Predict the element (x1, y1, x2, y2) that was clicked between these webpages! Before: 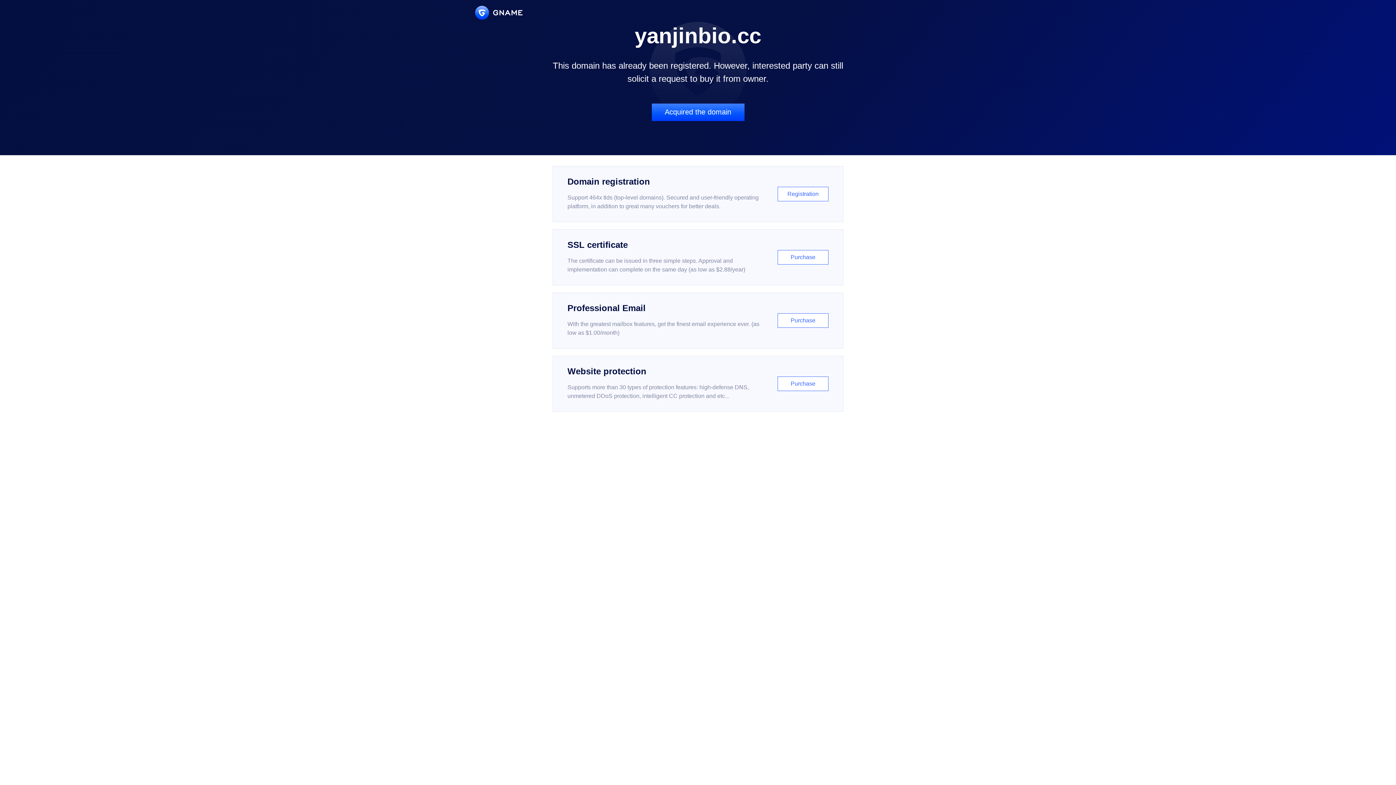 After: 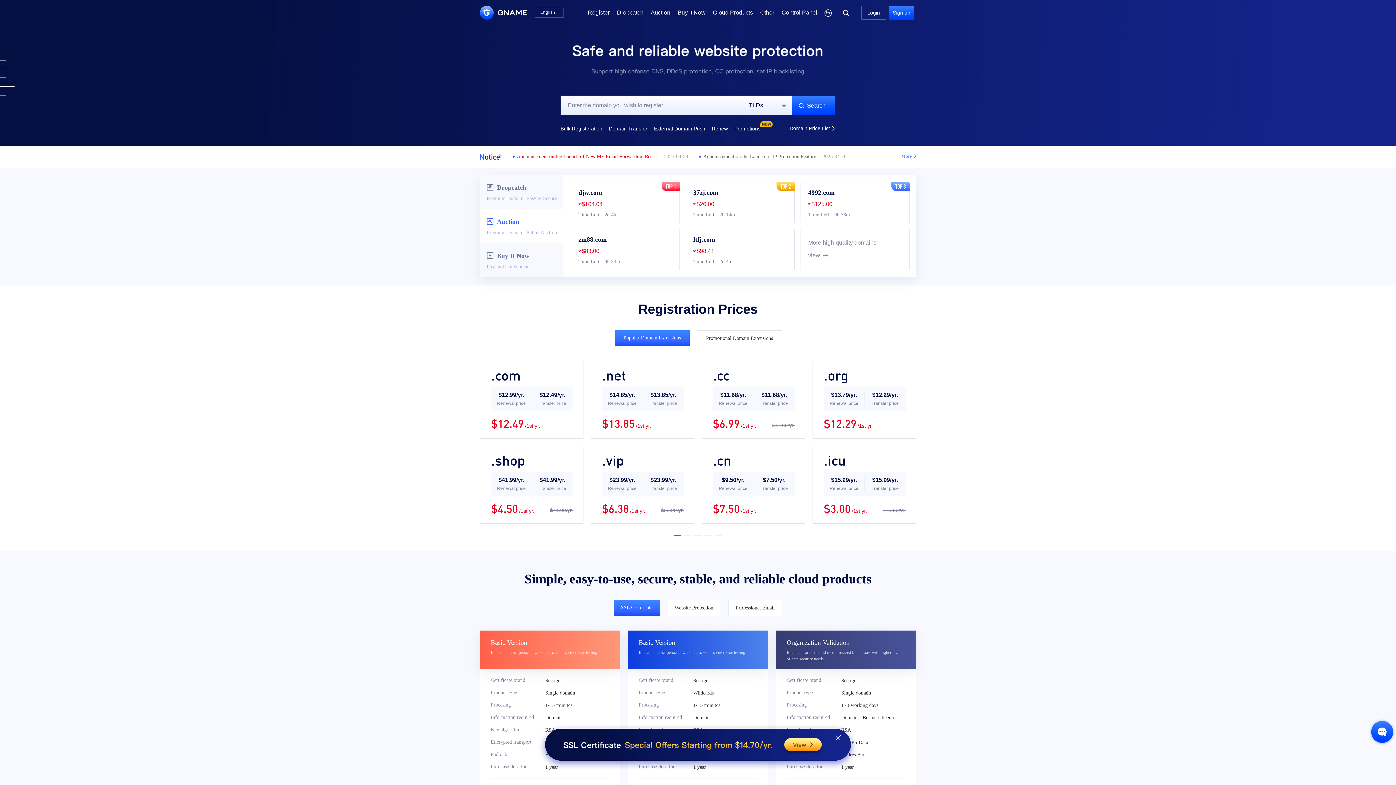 Action: bbox: (475, 5, 522, 19)